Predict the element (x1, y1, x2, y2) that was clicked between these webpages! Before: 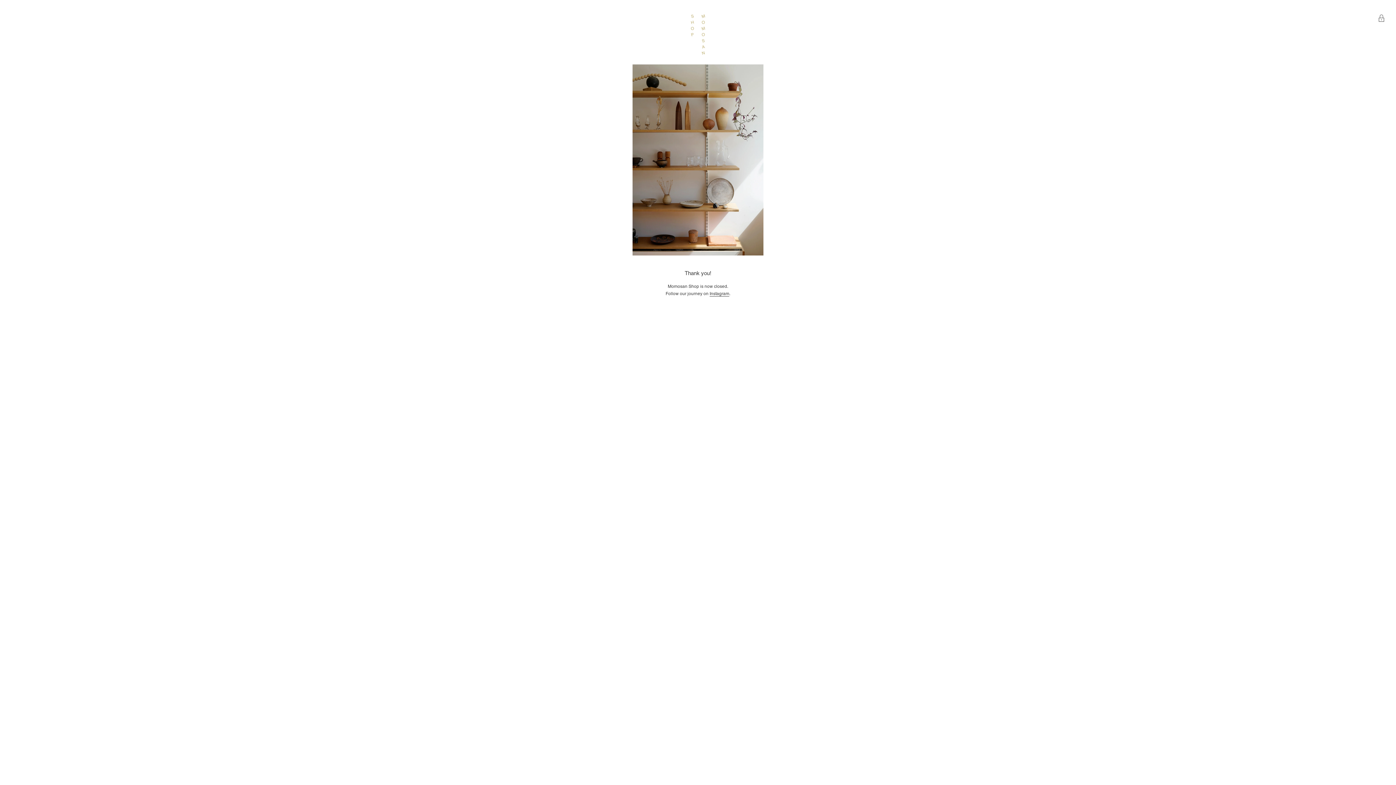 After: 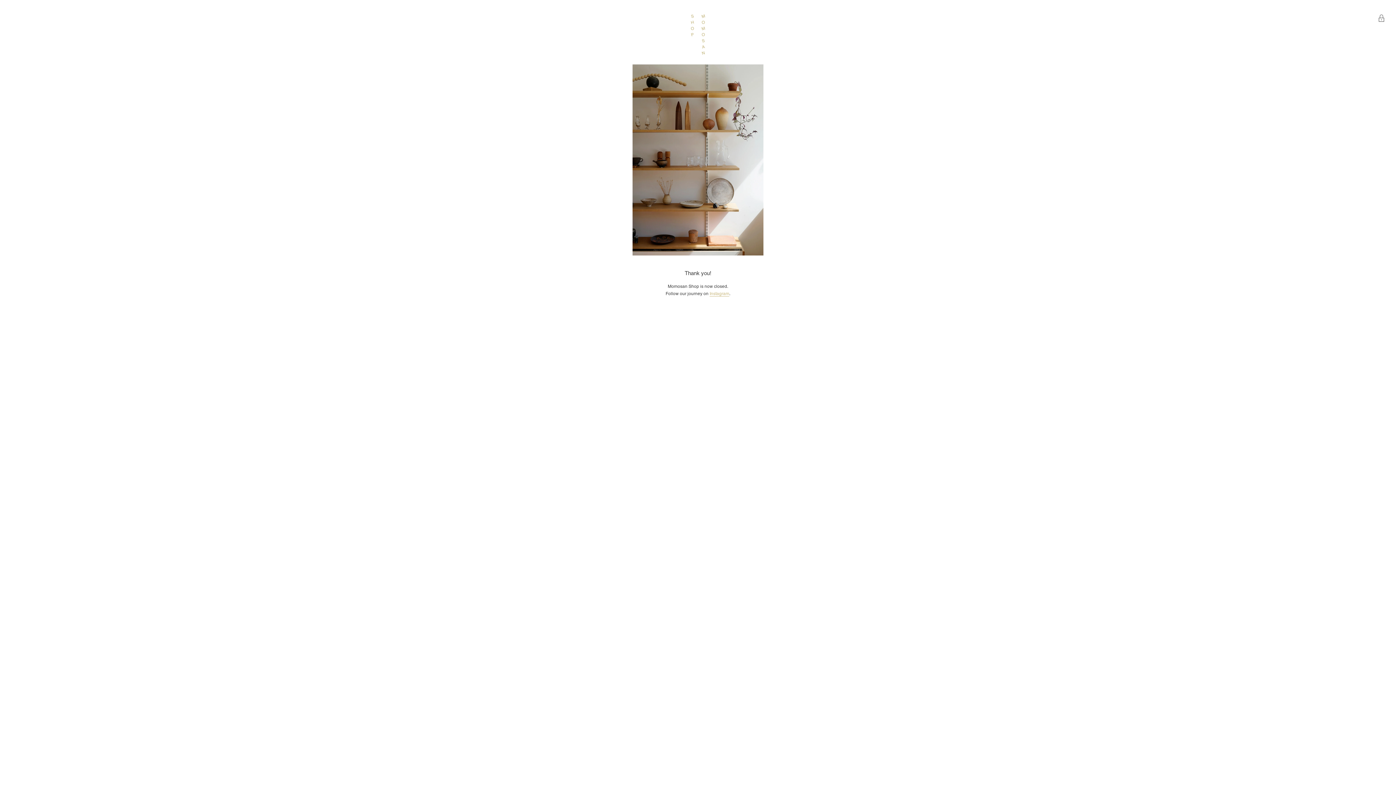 Action: label: Instagram bbox: (709, 291, 729, 296)